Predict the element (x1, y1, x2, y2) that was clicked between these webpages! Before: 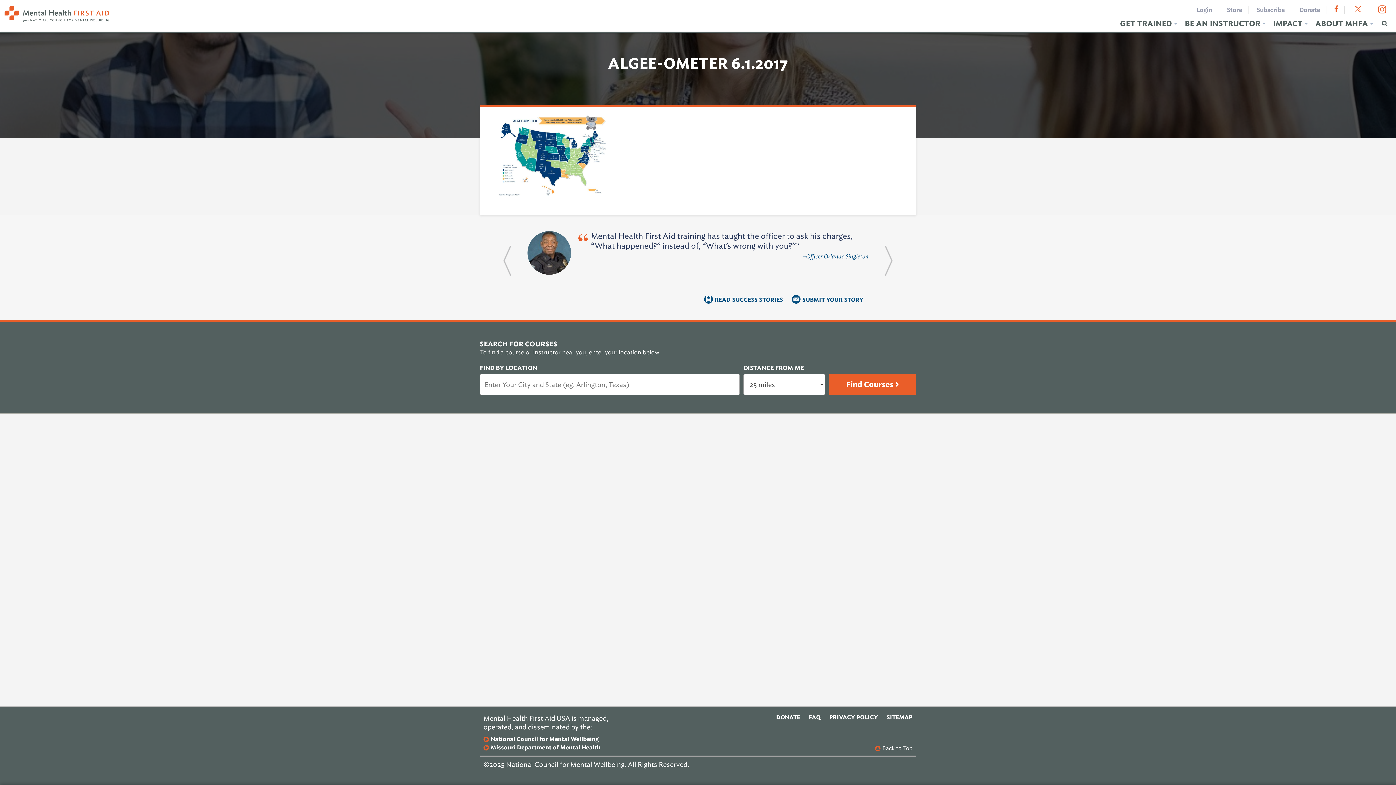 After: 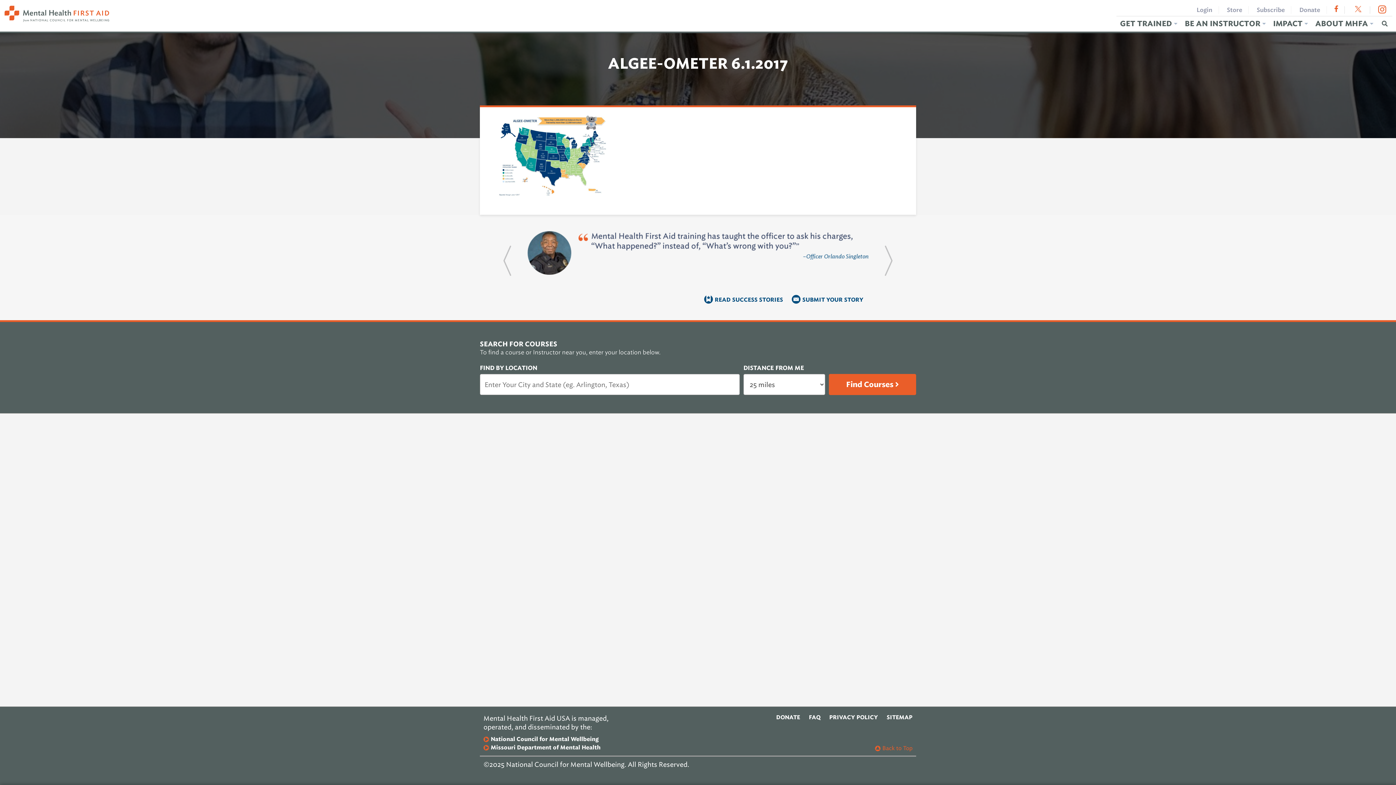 Action: bbox: (875, 745, 912, 752) label: Back to Top